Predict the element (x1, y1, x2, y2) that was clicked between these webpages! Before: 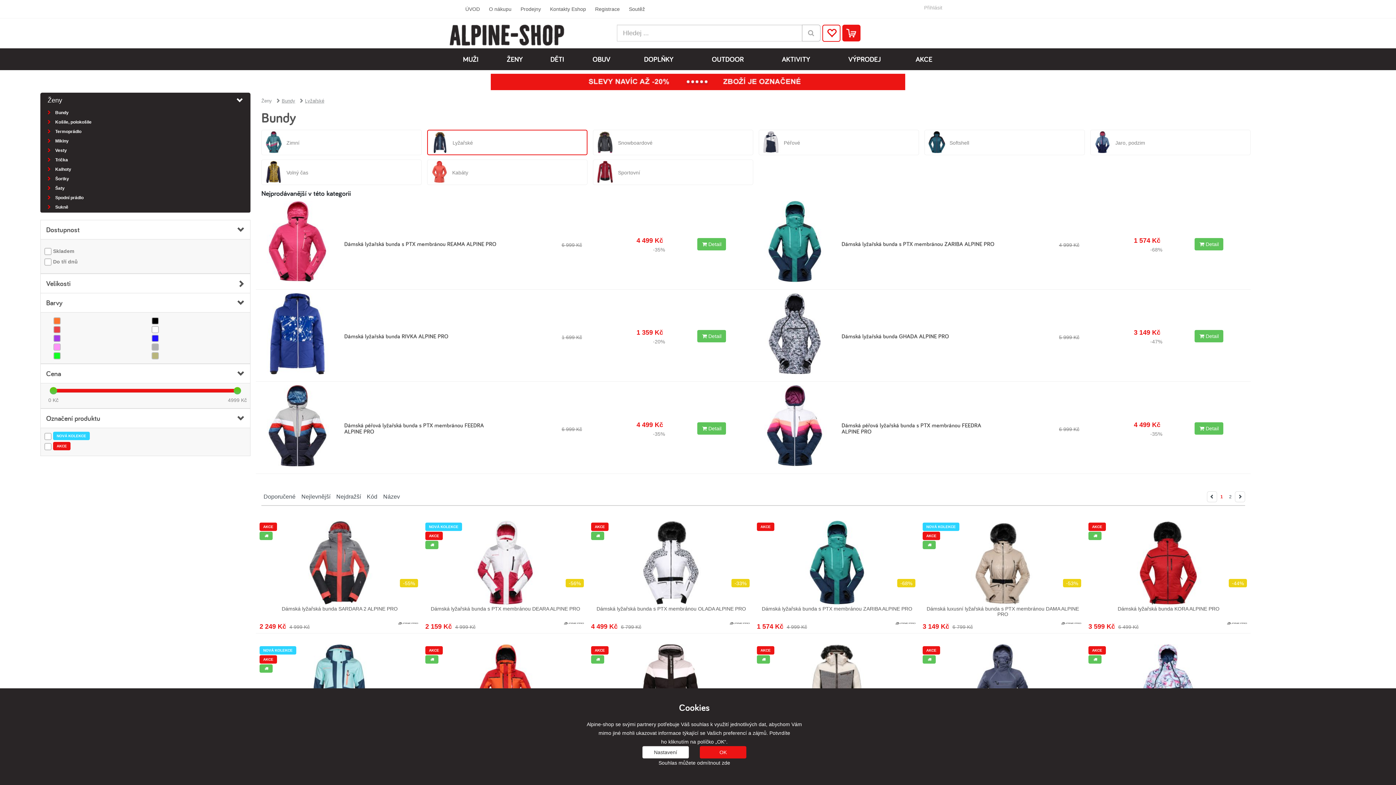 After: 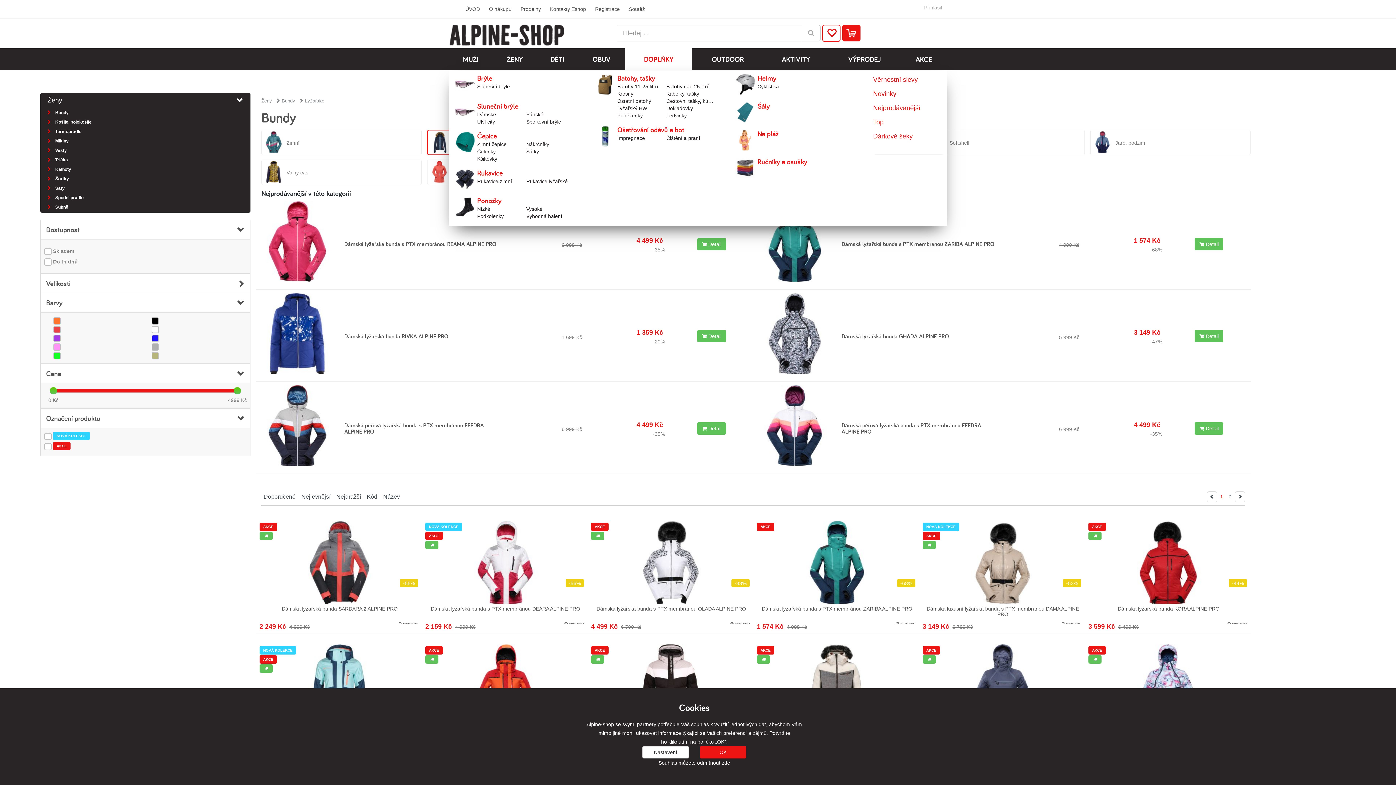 Action: bbox: (625, 48, 692, 70) label: DOPLŇKY